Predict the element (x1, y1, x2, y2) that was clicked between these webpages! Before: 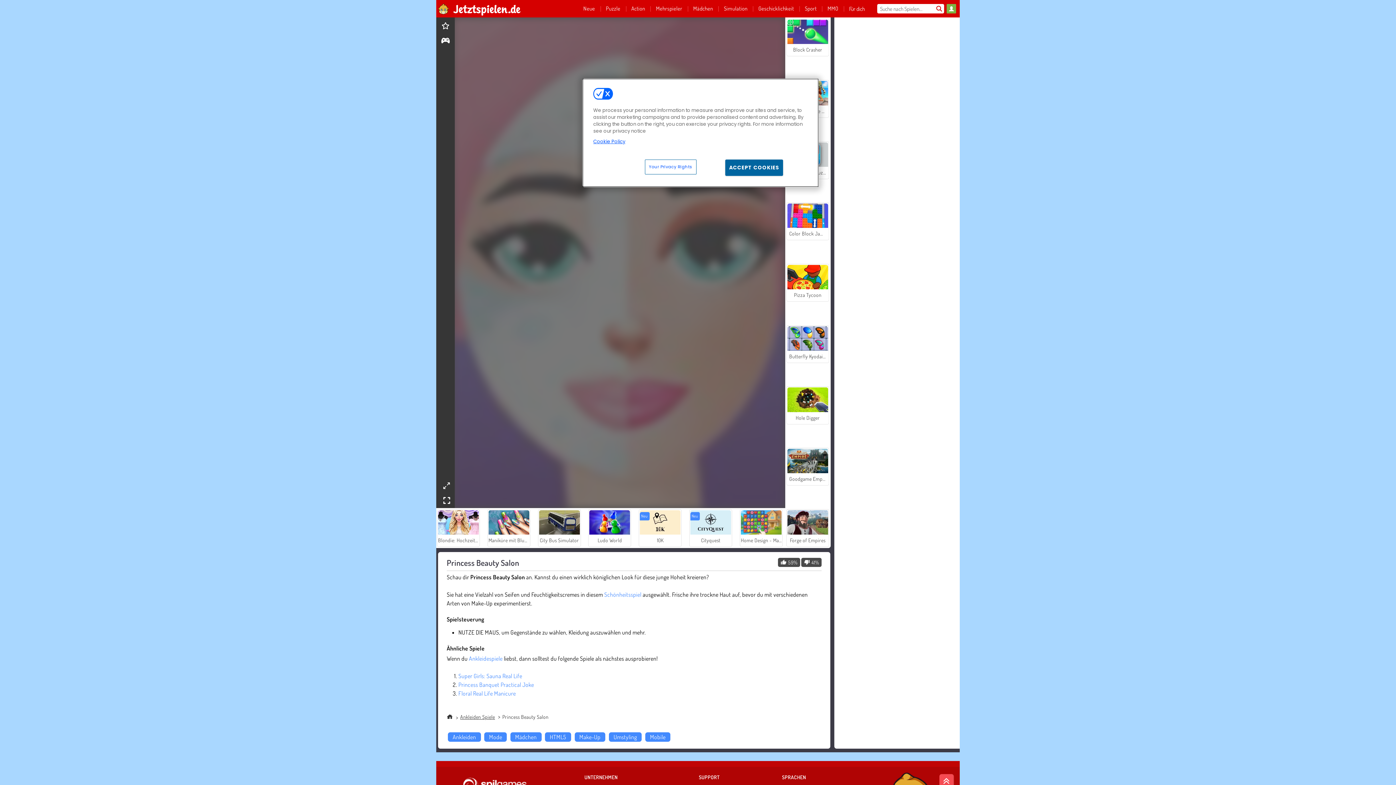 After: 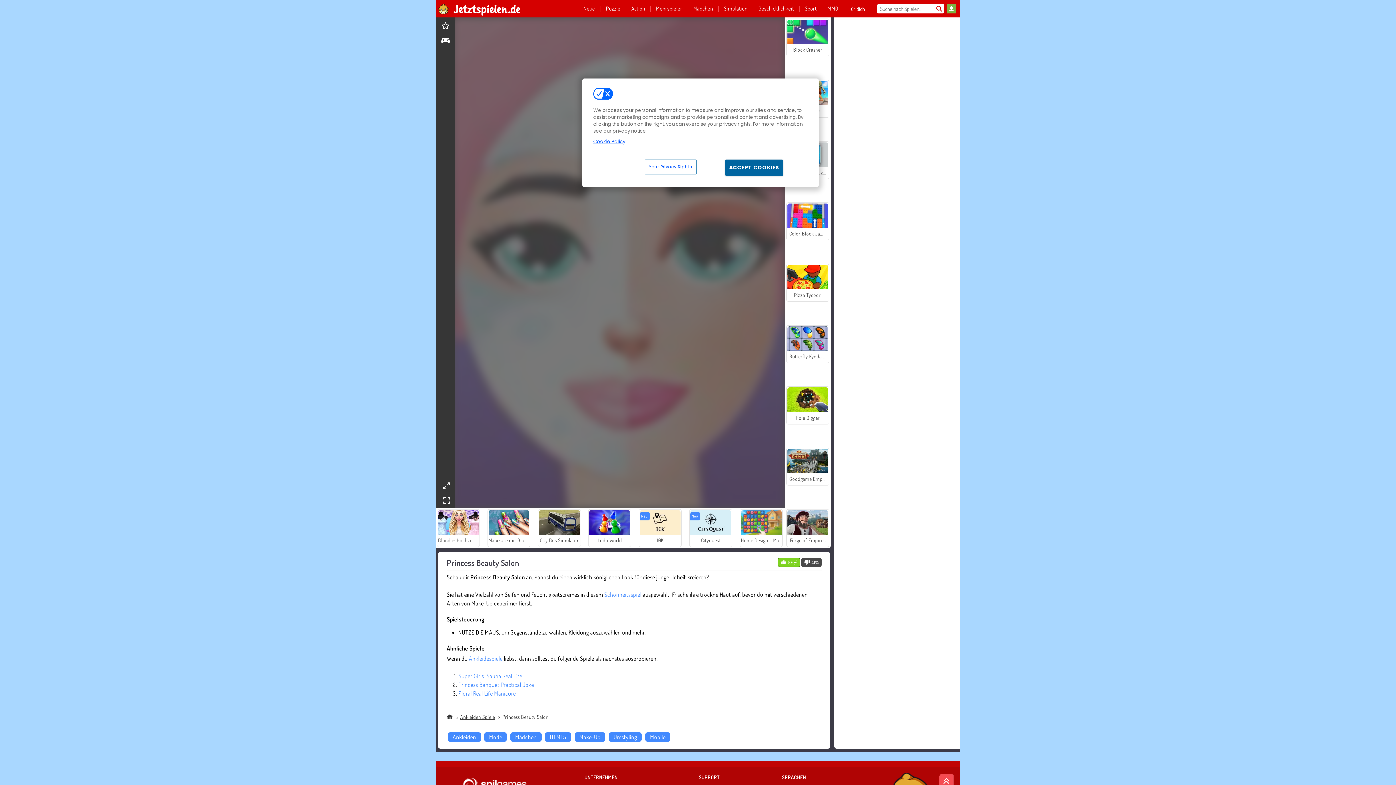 Action: label: 59% bbox: (778, 558, 800, 567)